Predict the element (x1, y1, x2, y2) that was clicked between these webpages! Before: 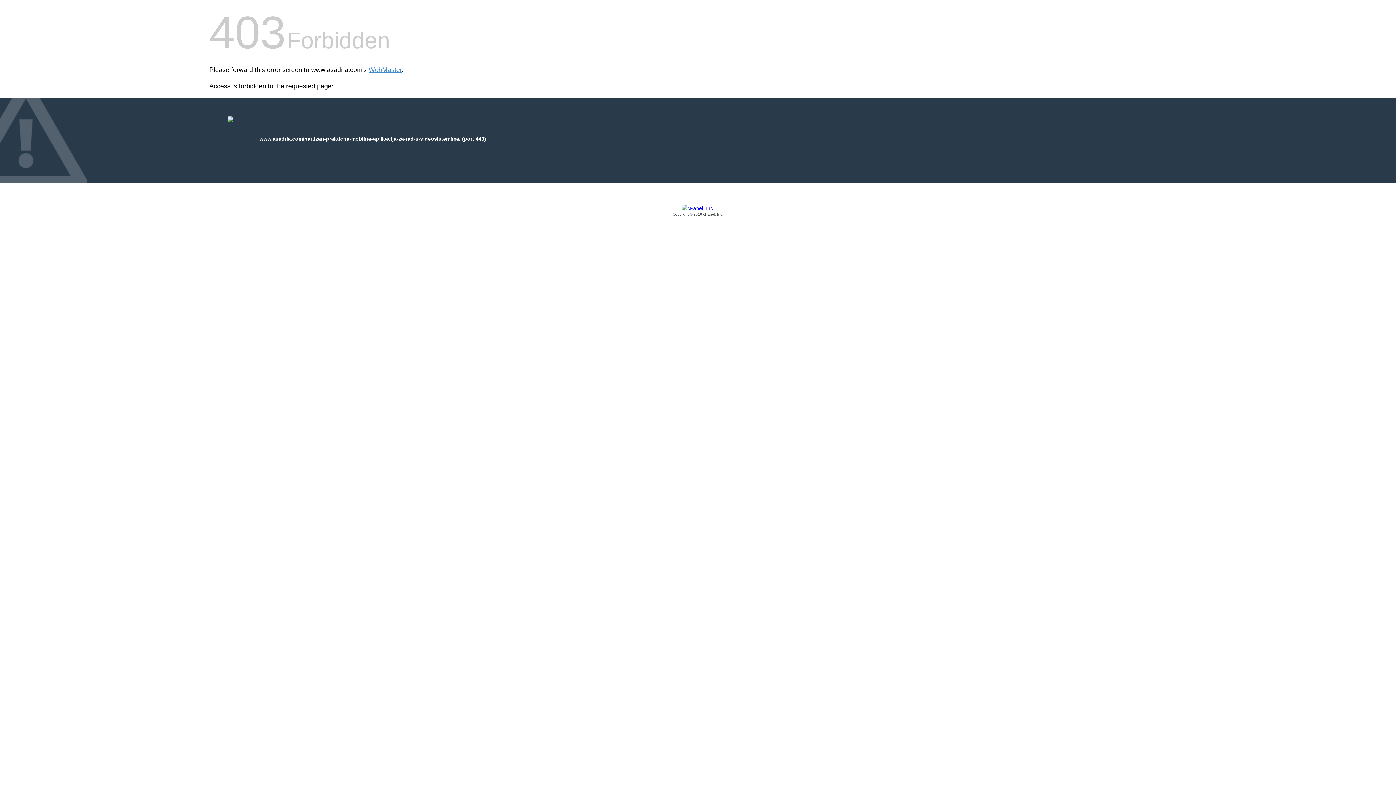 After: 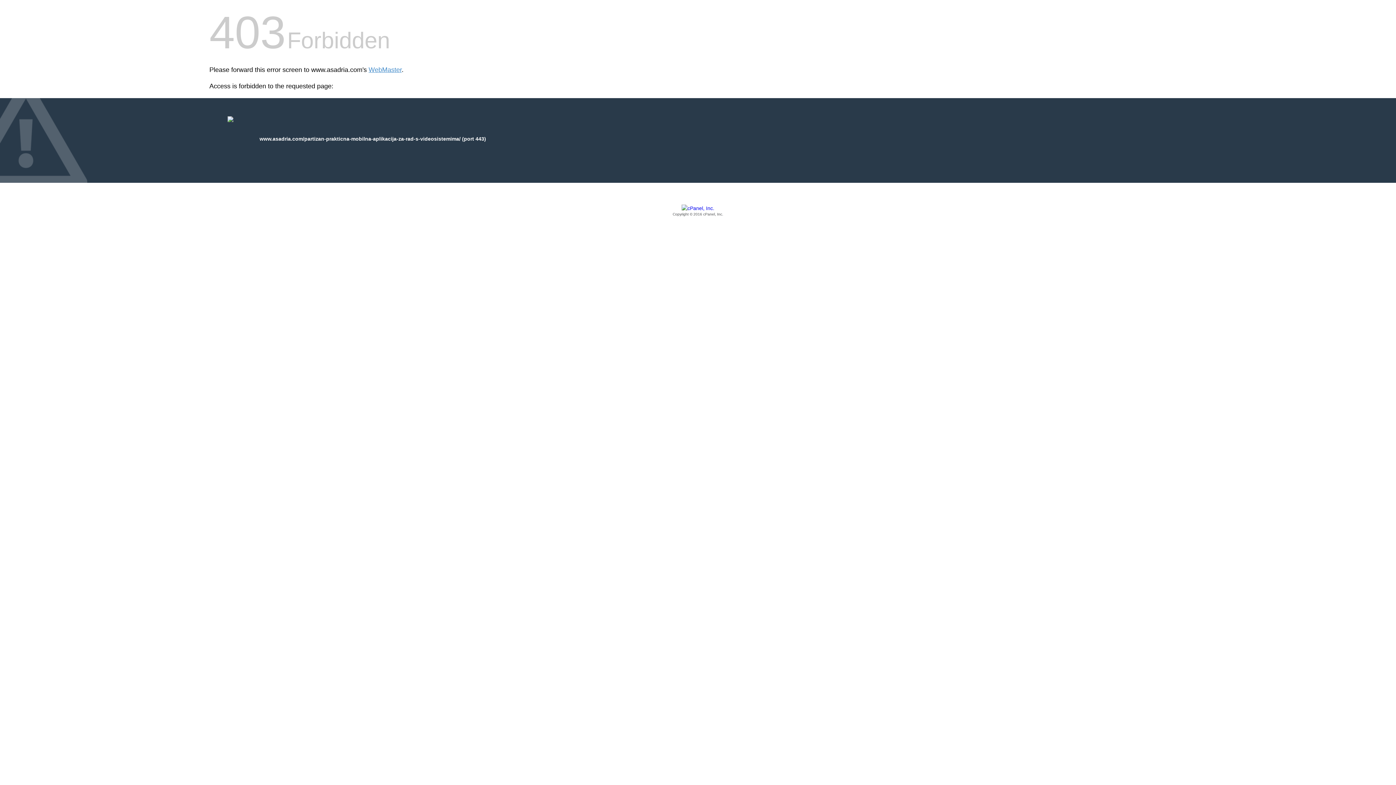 Action: label: Copyright © 2016 cPanel, Inc. bbox: (209, 205, 1186, 217)